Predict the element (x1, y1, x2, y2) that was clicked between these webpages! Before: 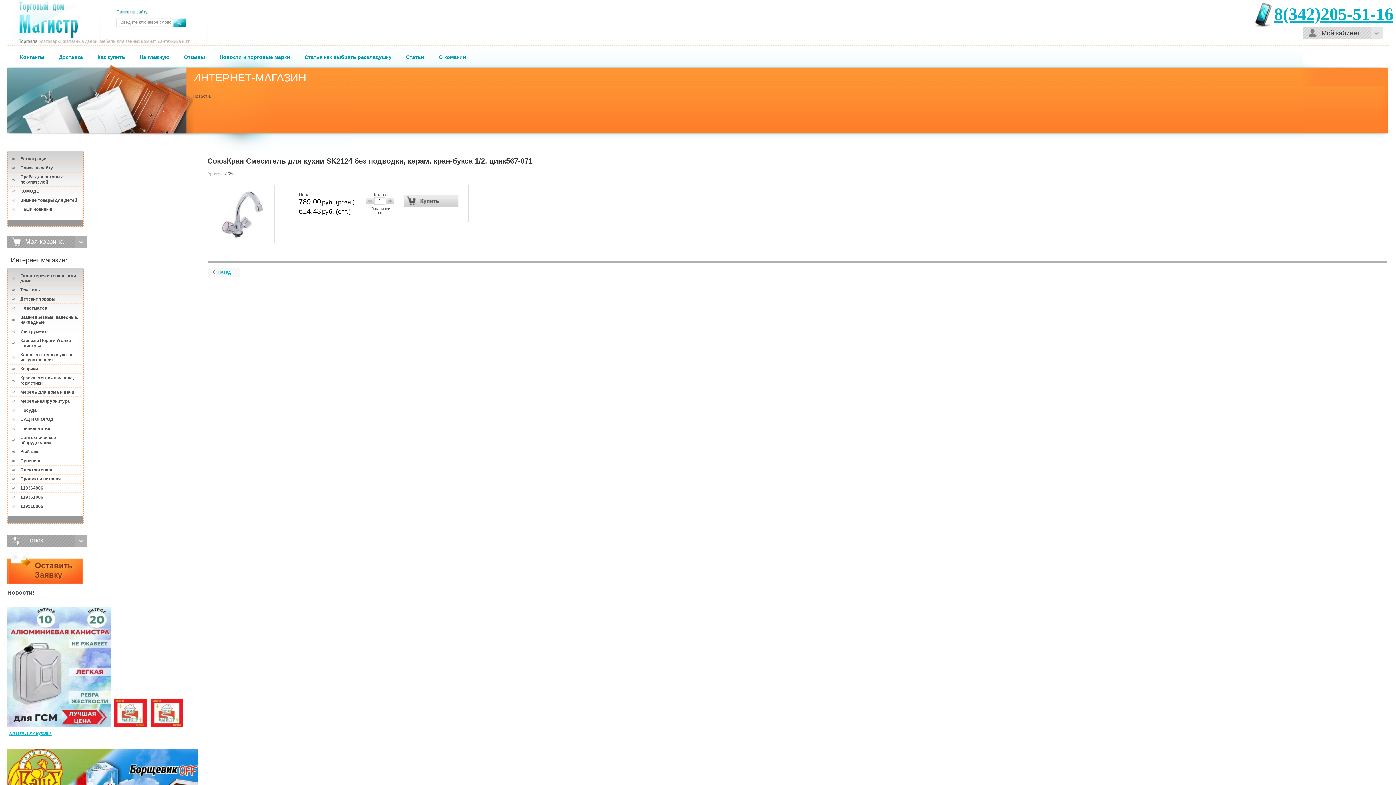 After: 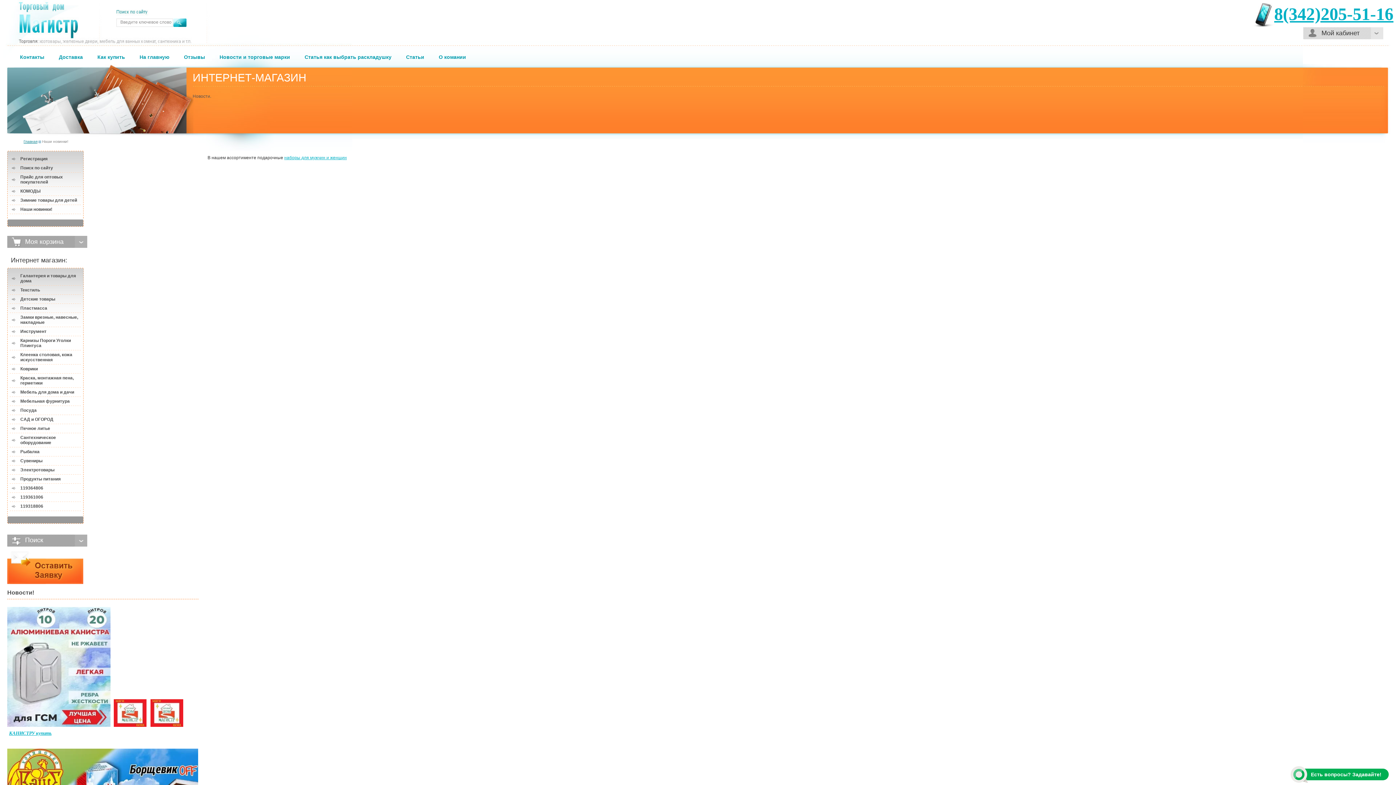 Action: bbox: (7, 205, 83, 213) label: Наши новинки!